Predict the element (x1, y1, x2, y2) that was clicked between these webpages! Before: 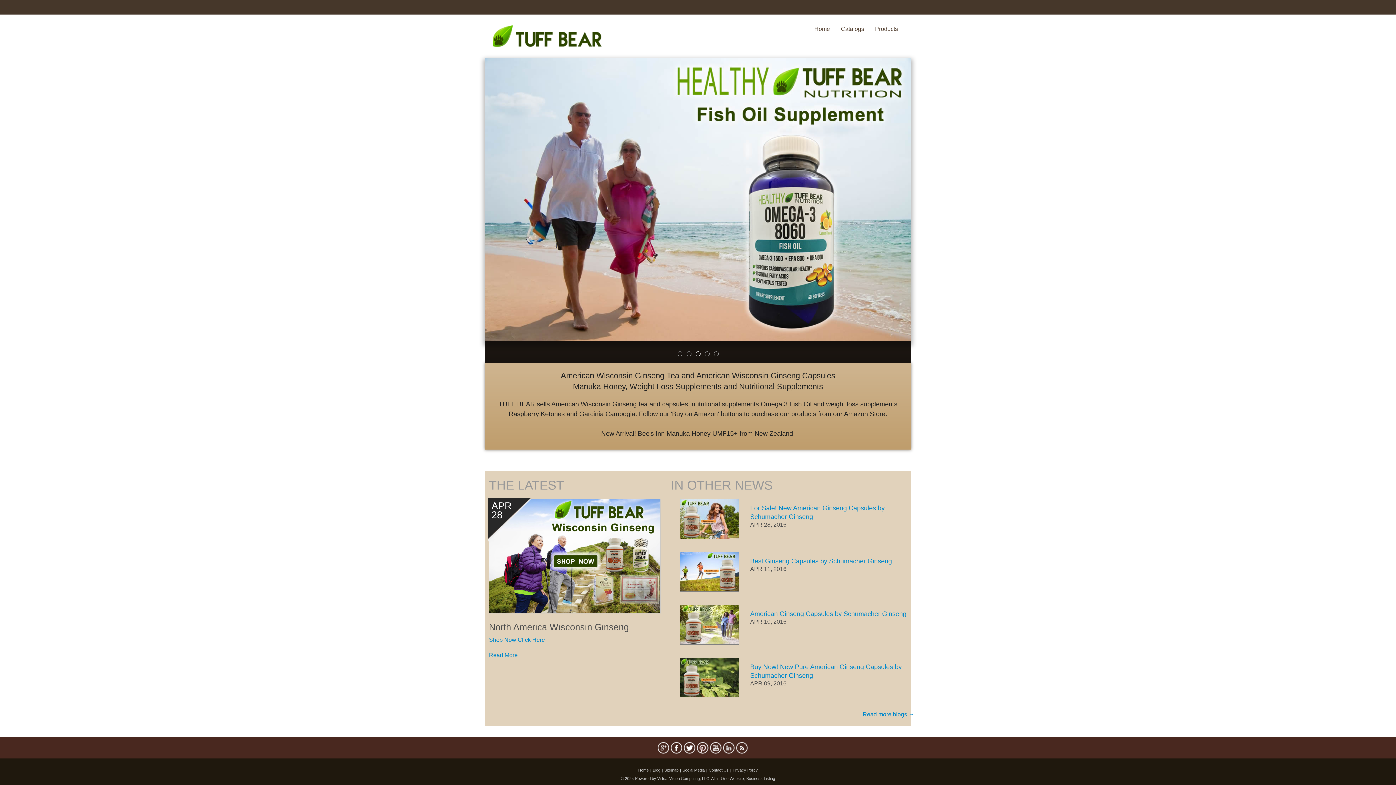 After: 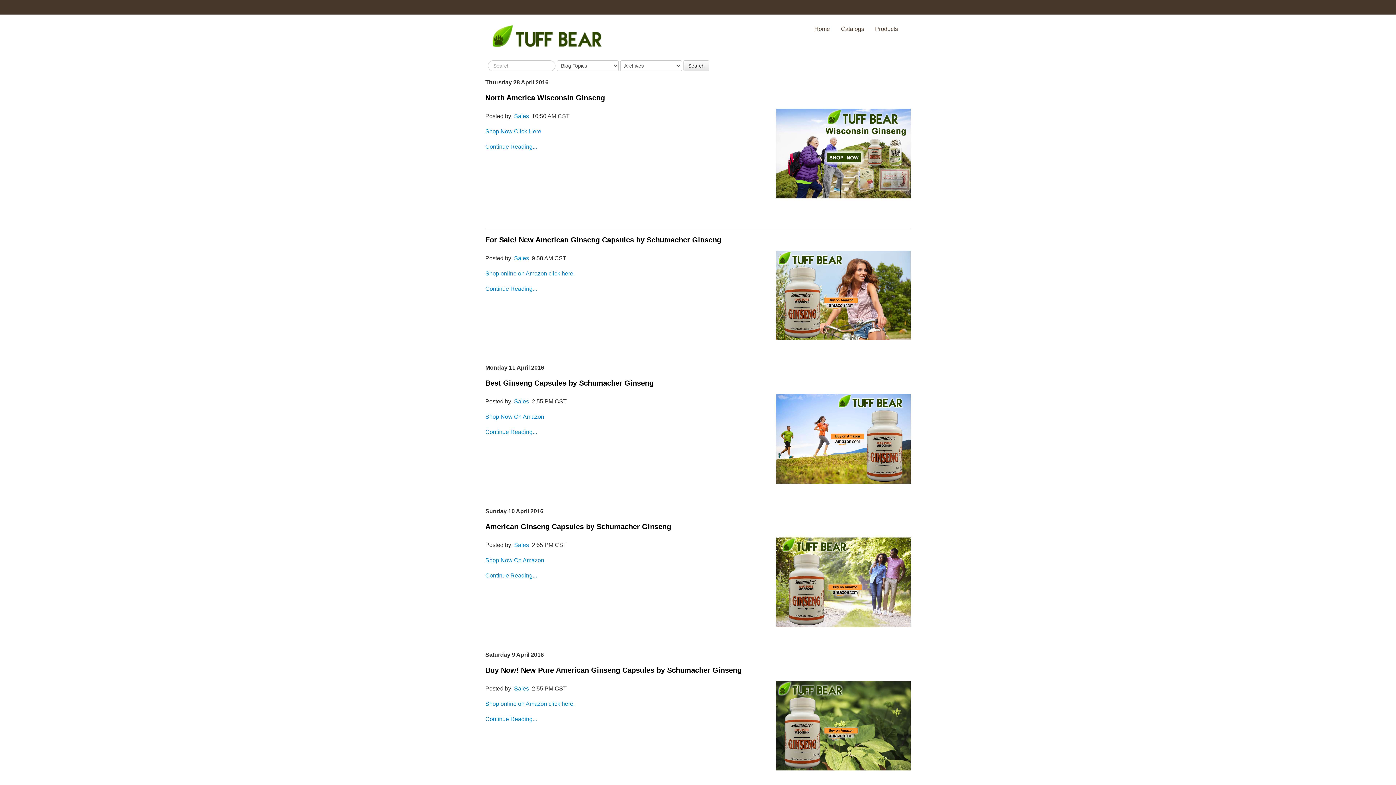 Action: bbox: (862, 711, 914, 717) label: Read more blogs →